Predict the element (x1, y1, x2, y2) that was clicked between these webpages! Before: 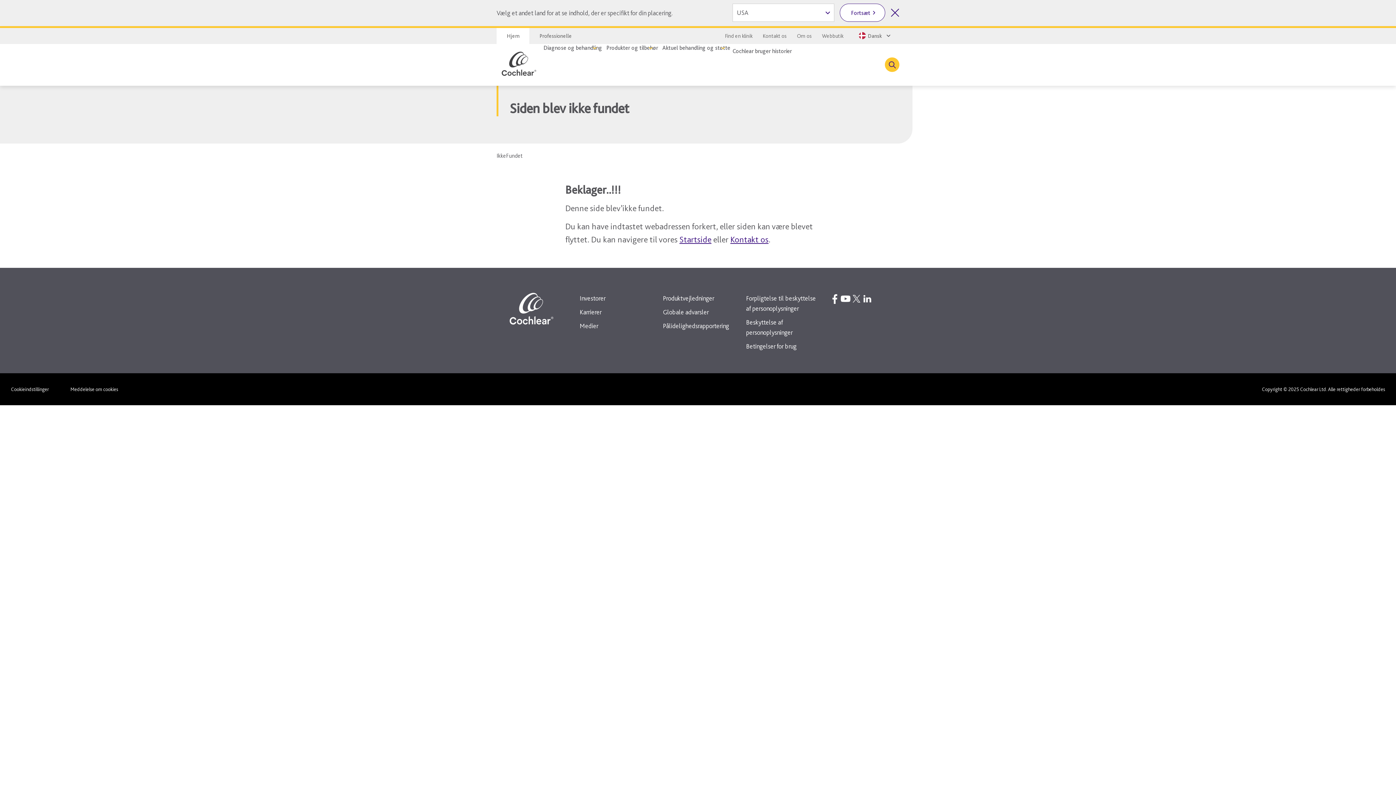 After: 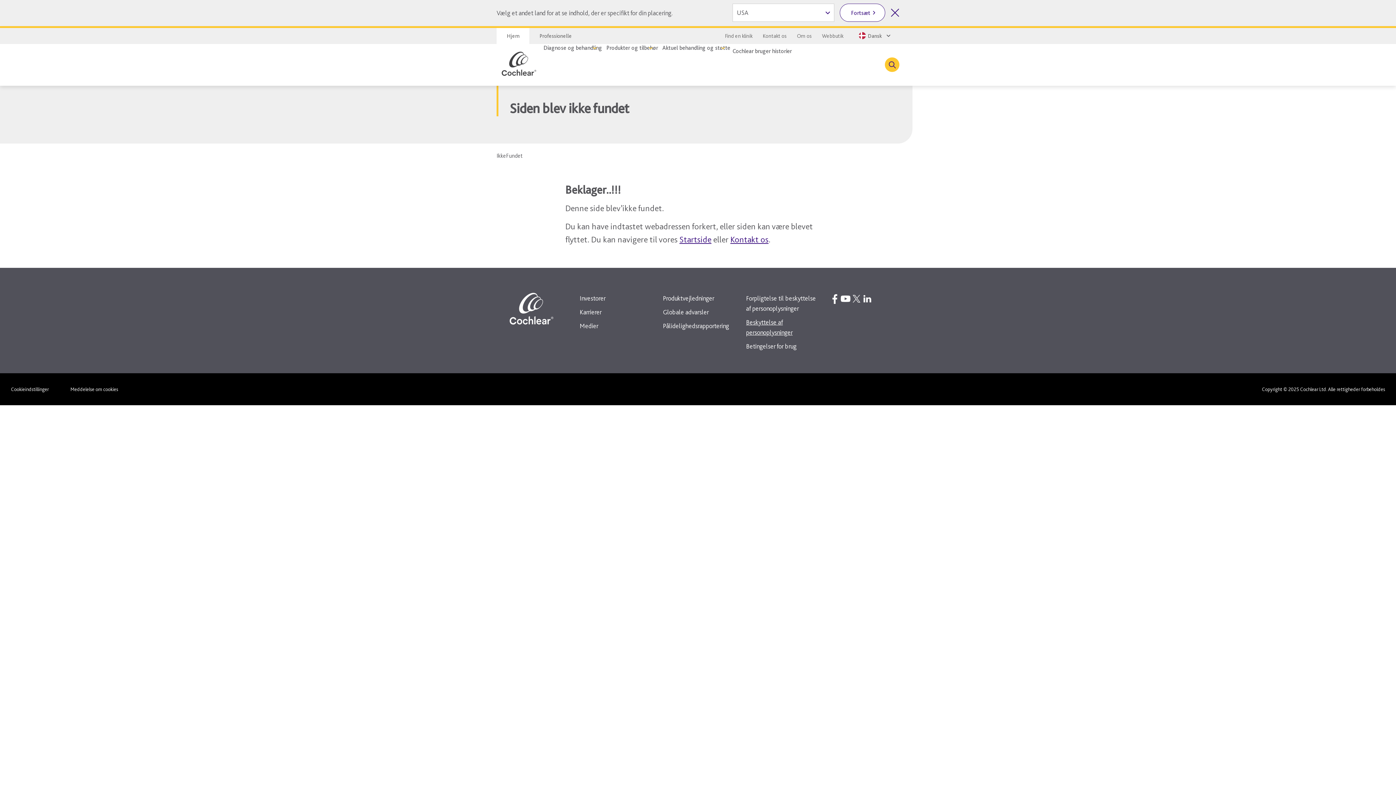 Action: bbox: (746, 317, 816, 337) label: Beskyttelse af personoplysninger